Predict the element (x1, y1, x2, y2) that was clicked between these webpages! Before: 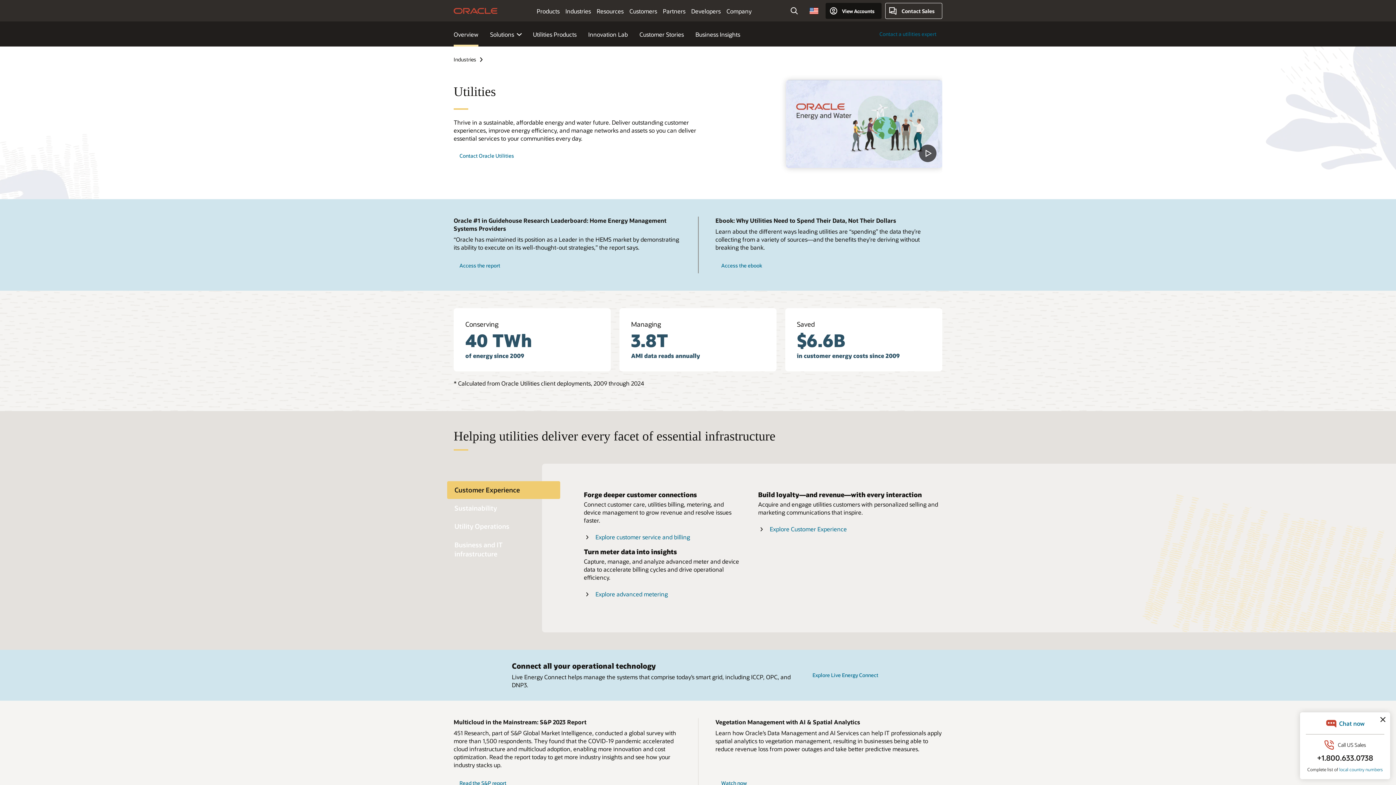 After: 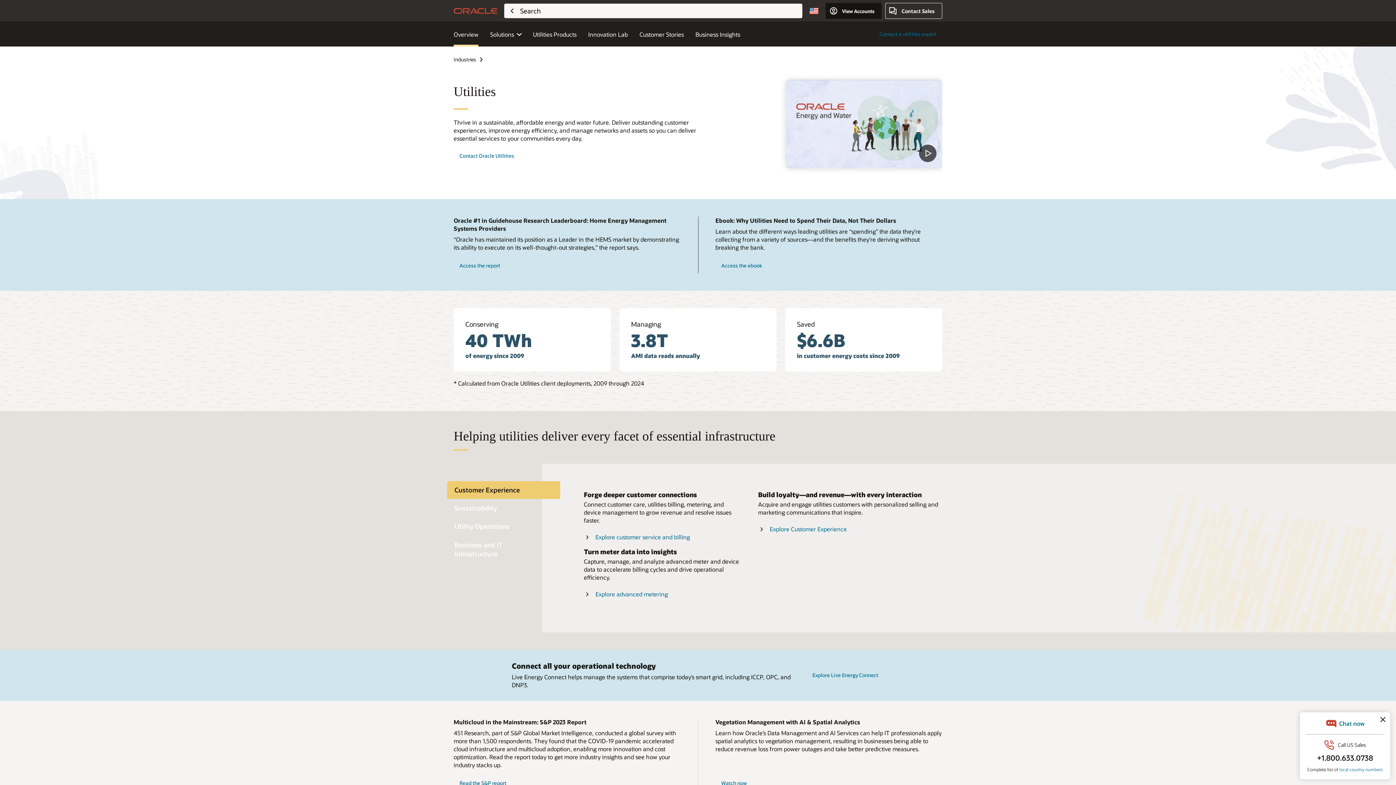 Action: bbox: (786, 2, 802, 18) label: Open Search Field